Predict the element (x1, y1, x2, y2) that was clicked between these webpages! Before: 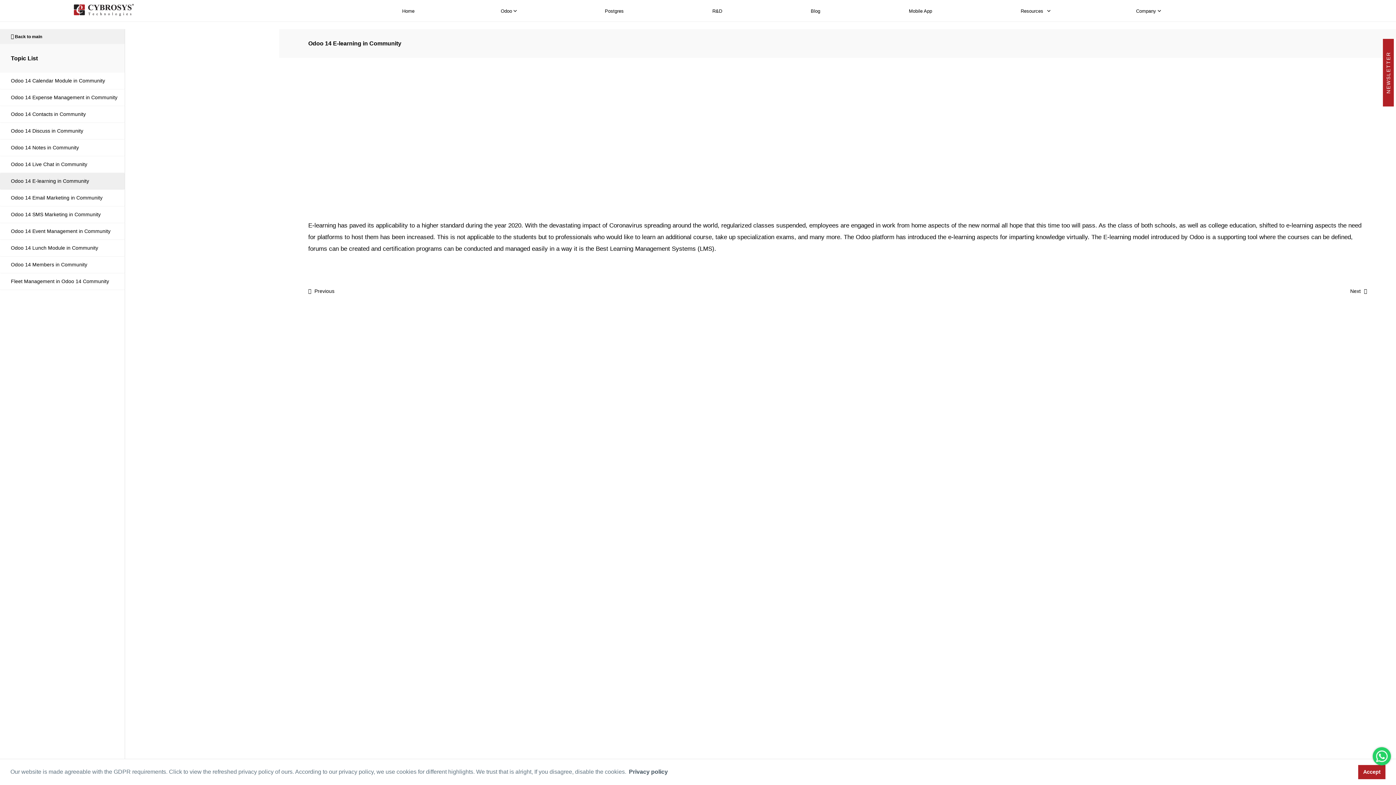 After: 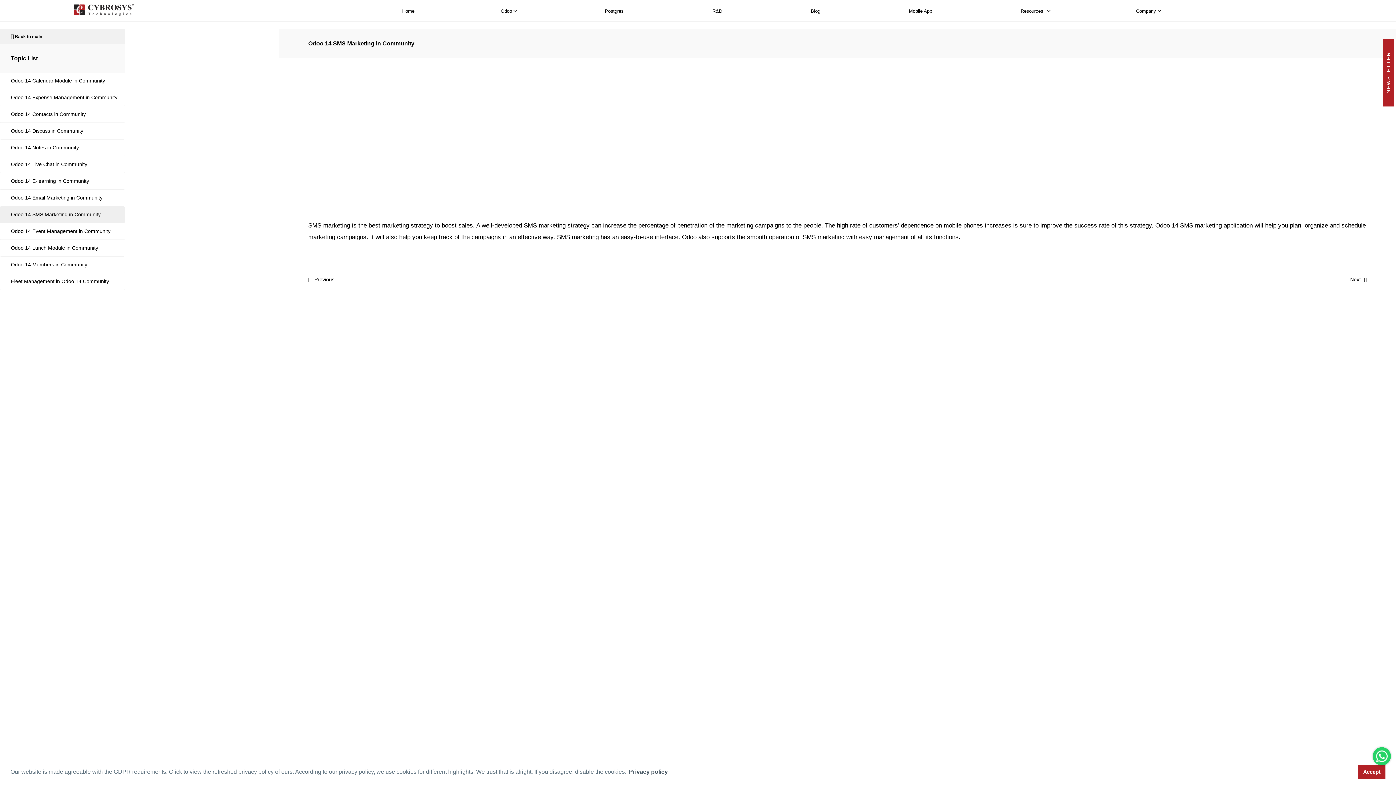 Action: bbox: (0, 206, 124, 223) label: Odoo 14 SMS Marketing in Community